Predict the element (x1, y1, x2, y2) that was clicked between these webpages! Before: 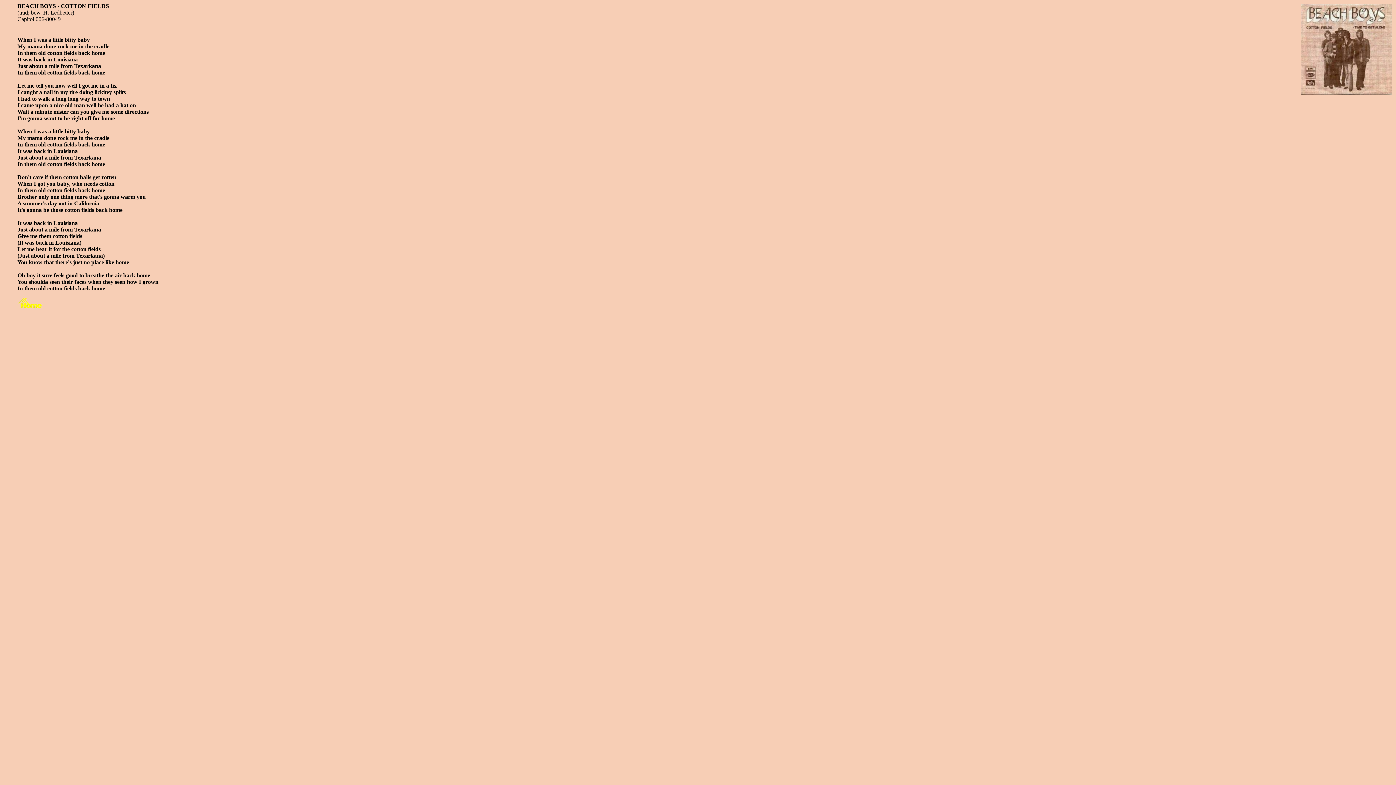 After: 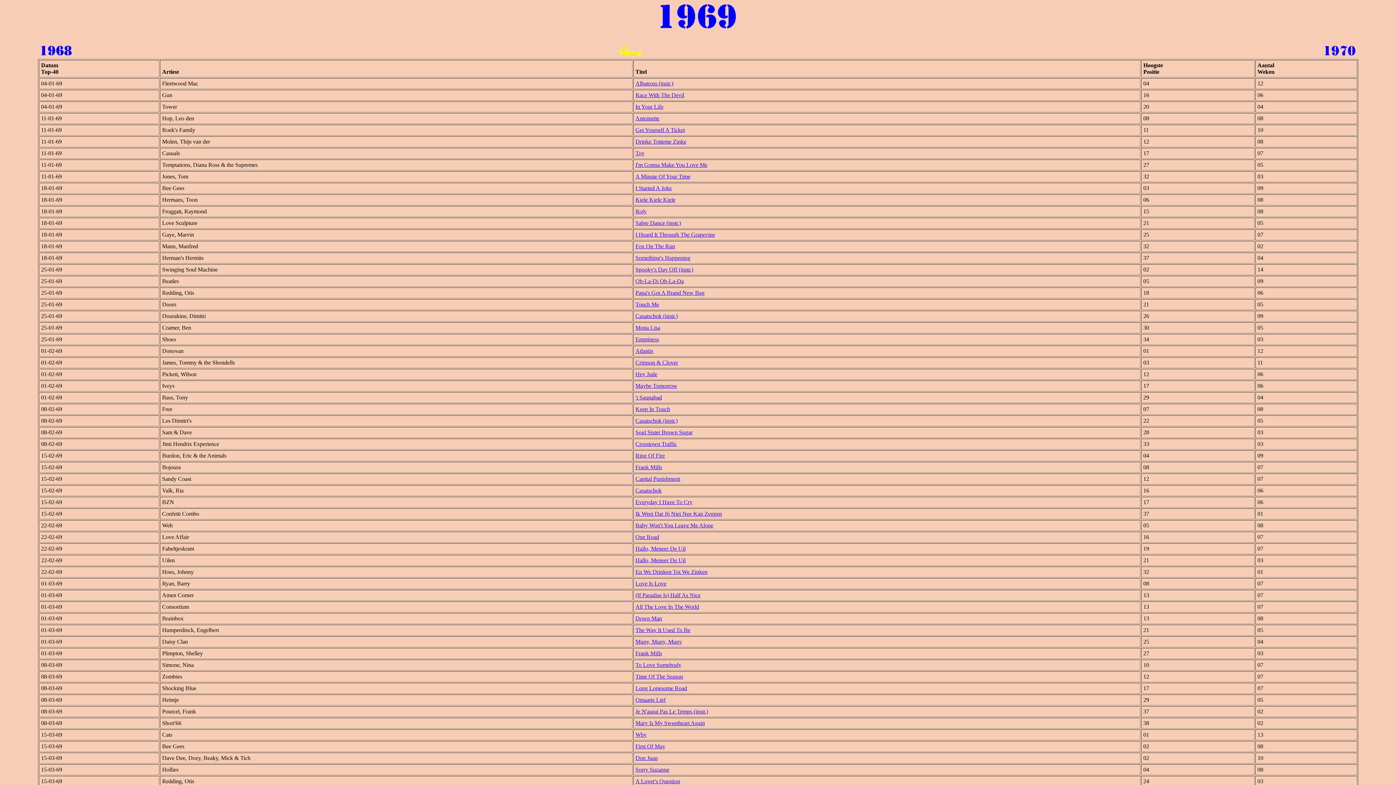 Action: bbox: (17, 297, 42, 304)